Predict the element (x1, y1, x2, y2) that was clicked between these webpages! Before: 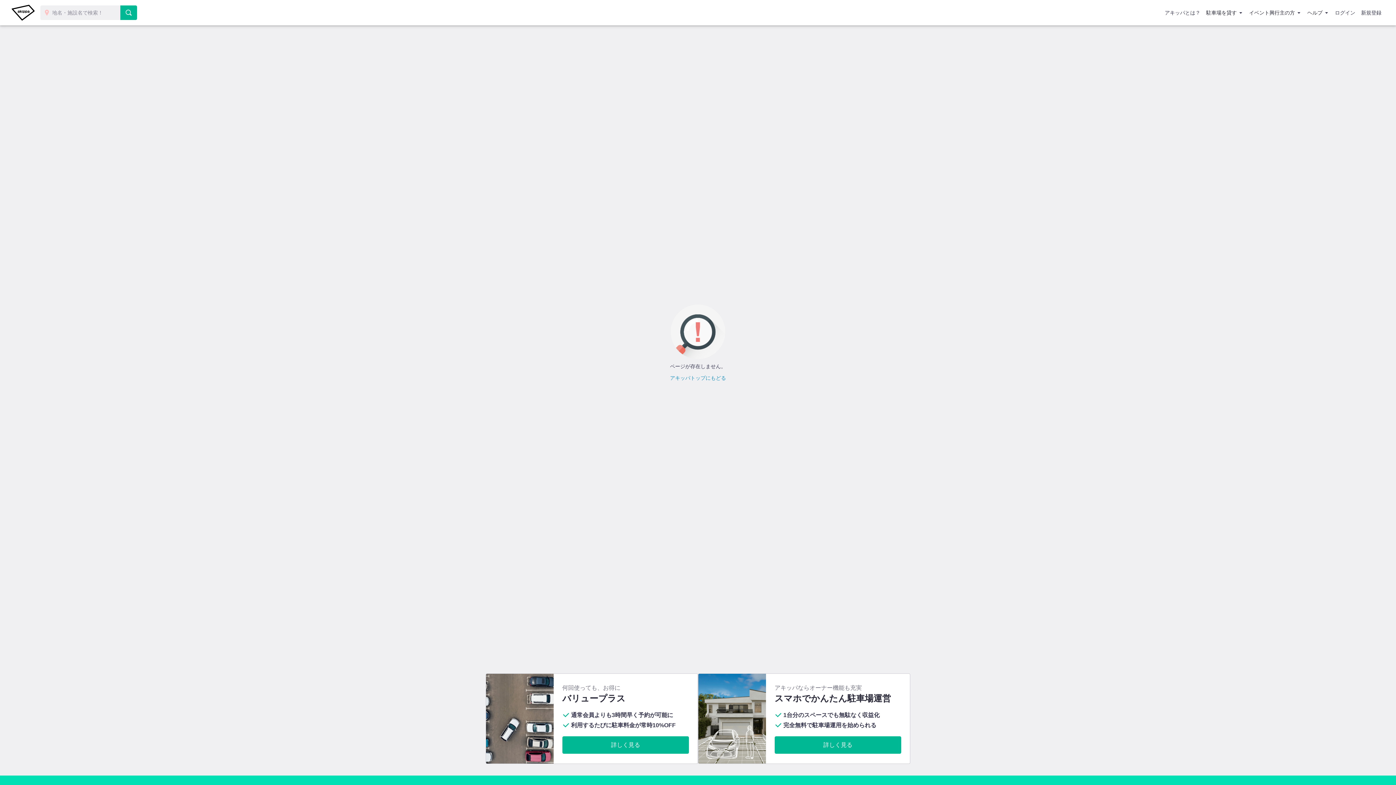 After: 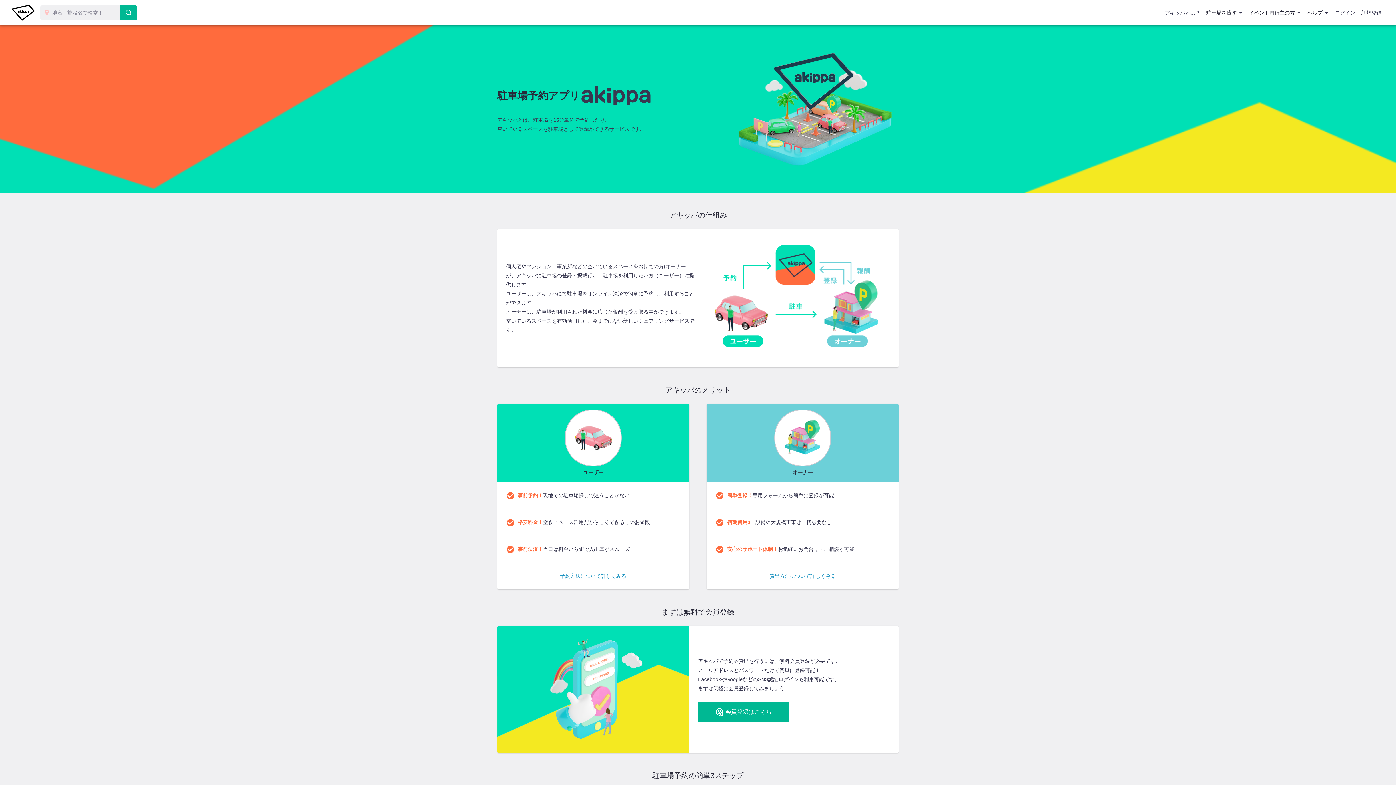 Action: bbox: (1162, 4, 1203, 21) label: アキッパとは？